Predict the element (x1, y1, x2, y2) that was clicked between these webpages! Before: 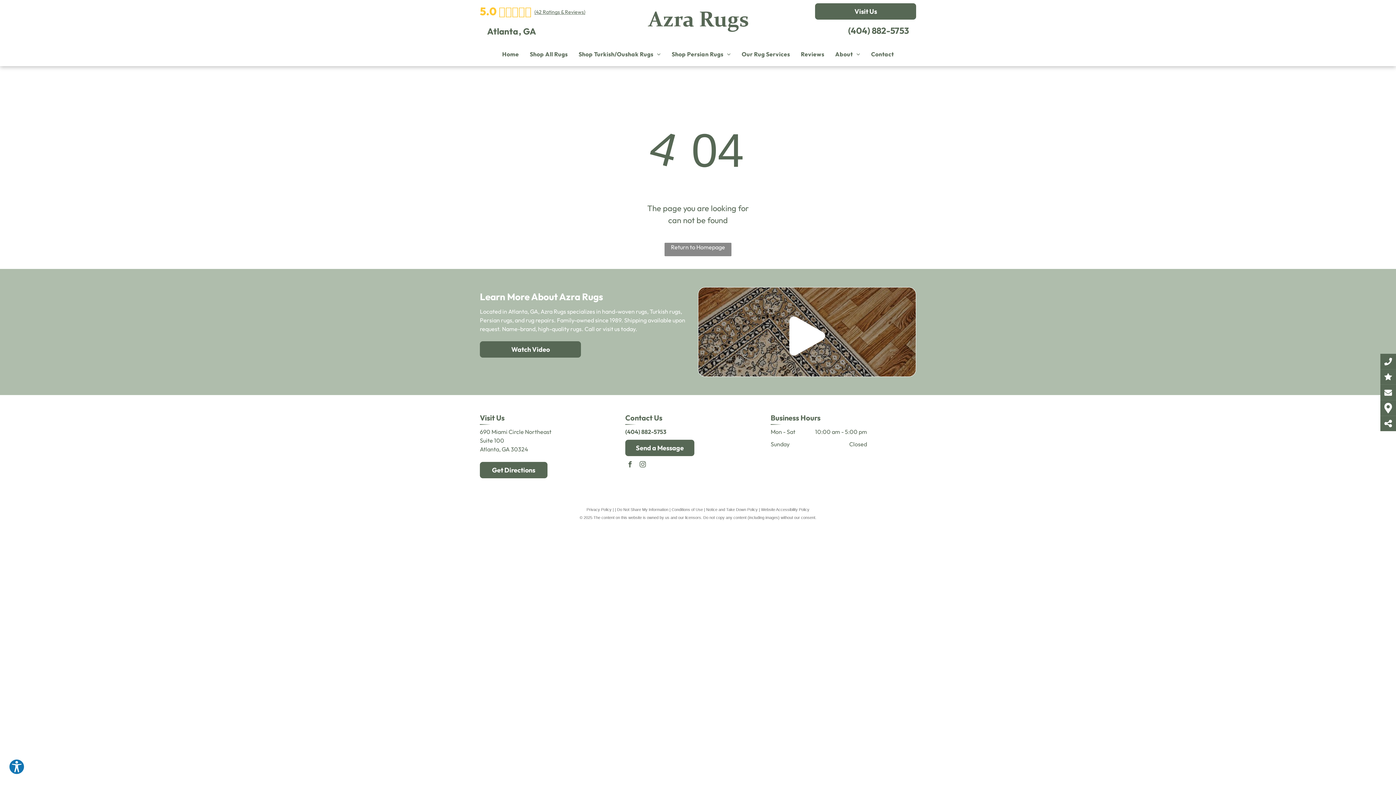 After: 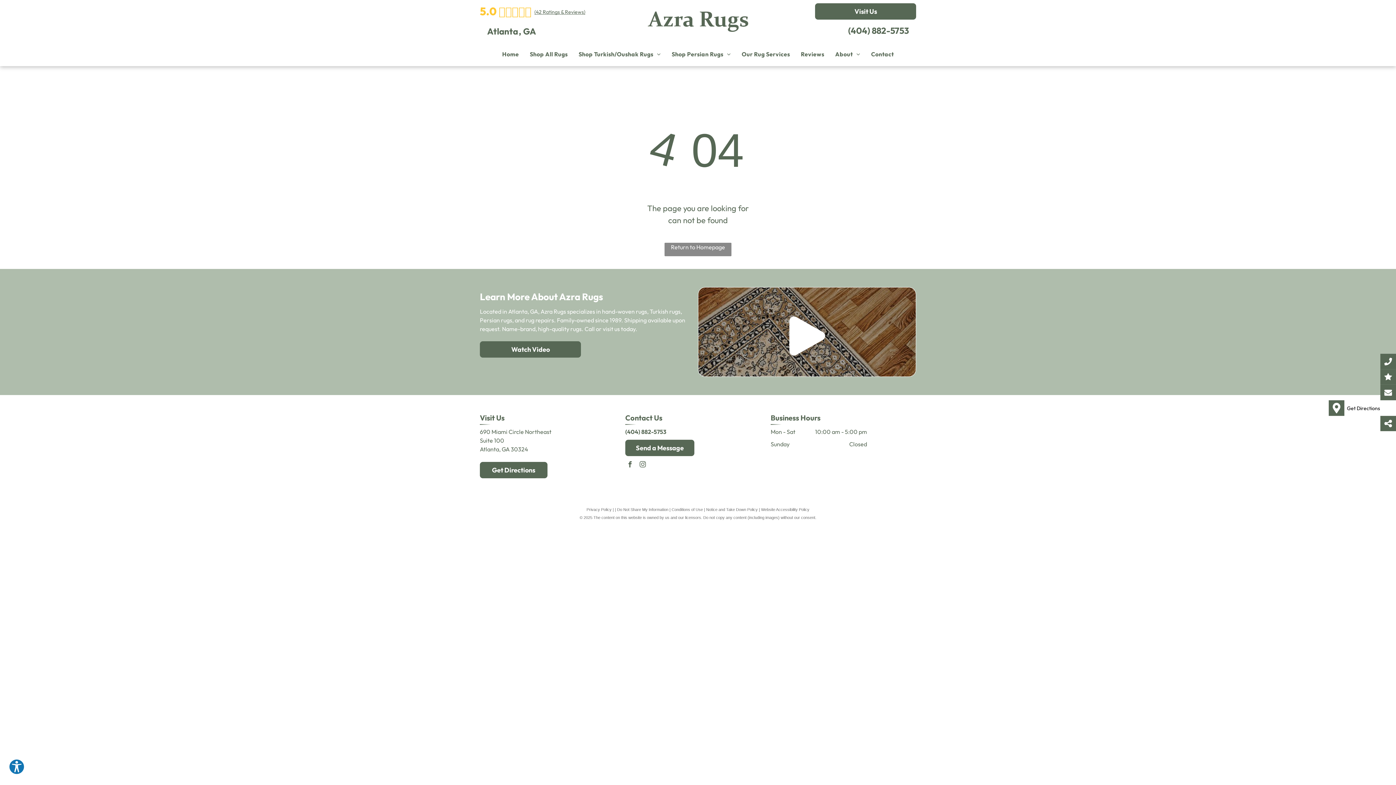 Action: bbox: (1380, 403, 1396, 413)